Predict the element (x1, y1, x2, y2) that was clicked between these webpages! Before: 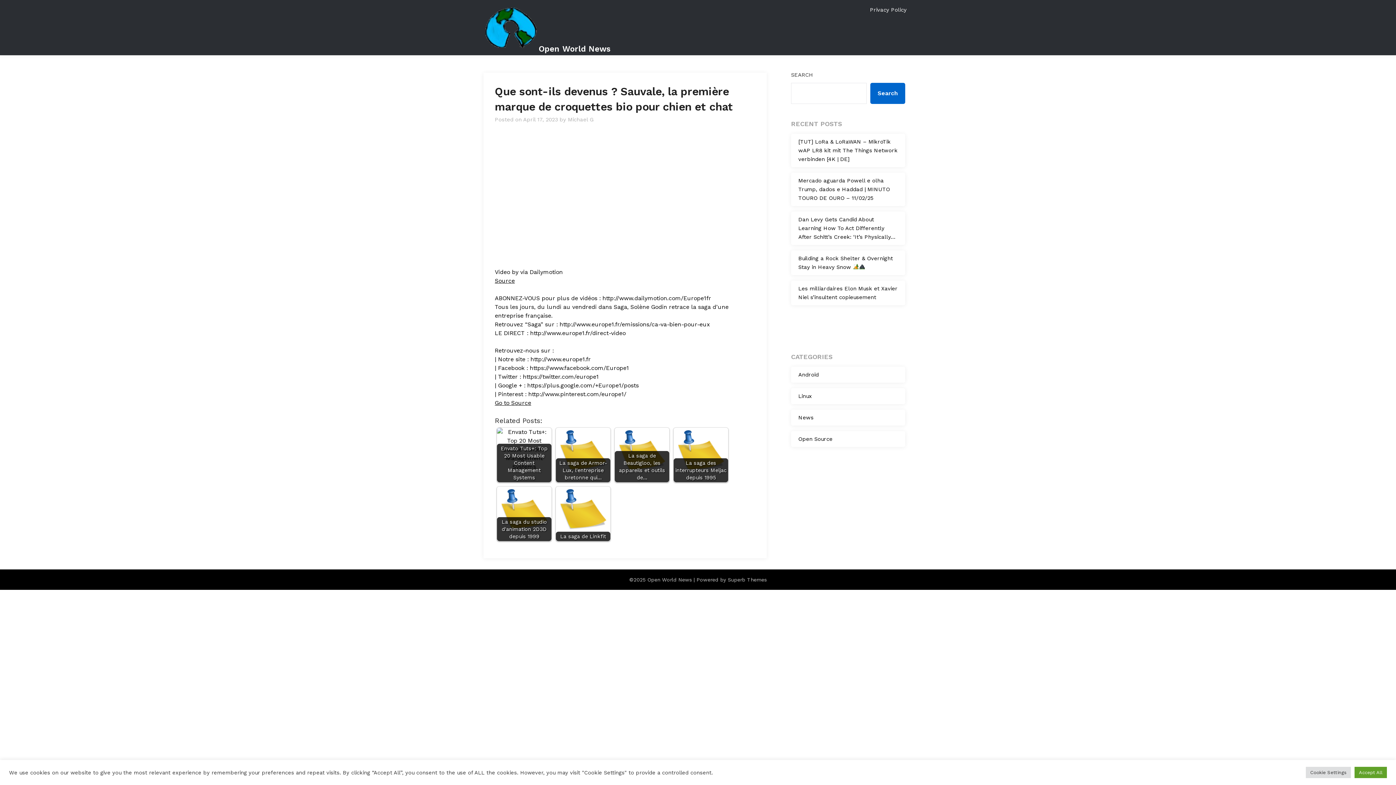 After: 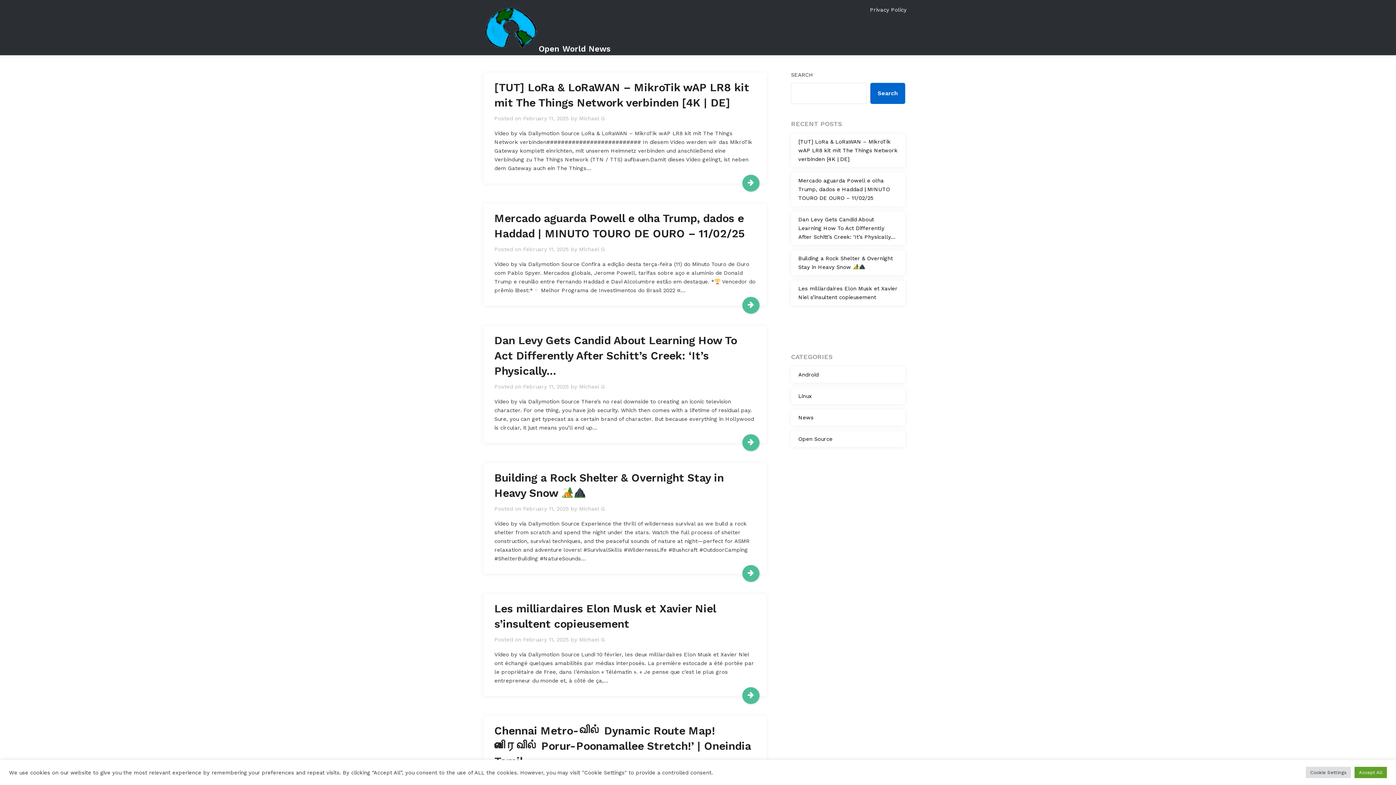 Action: bbox: (483, 3, 537, 54)